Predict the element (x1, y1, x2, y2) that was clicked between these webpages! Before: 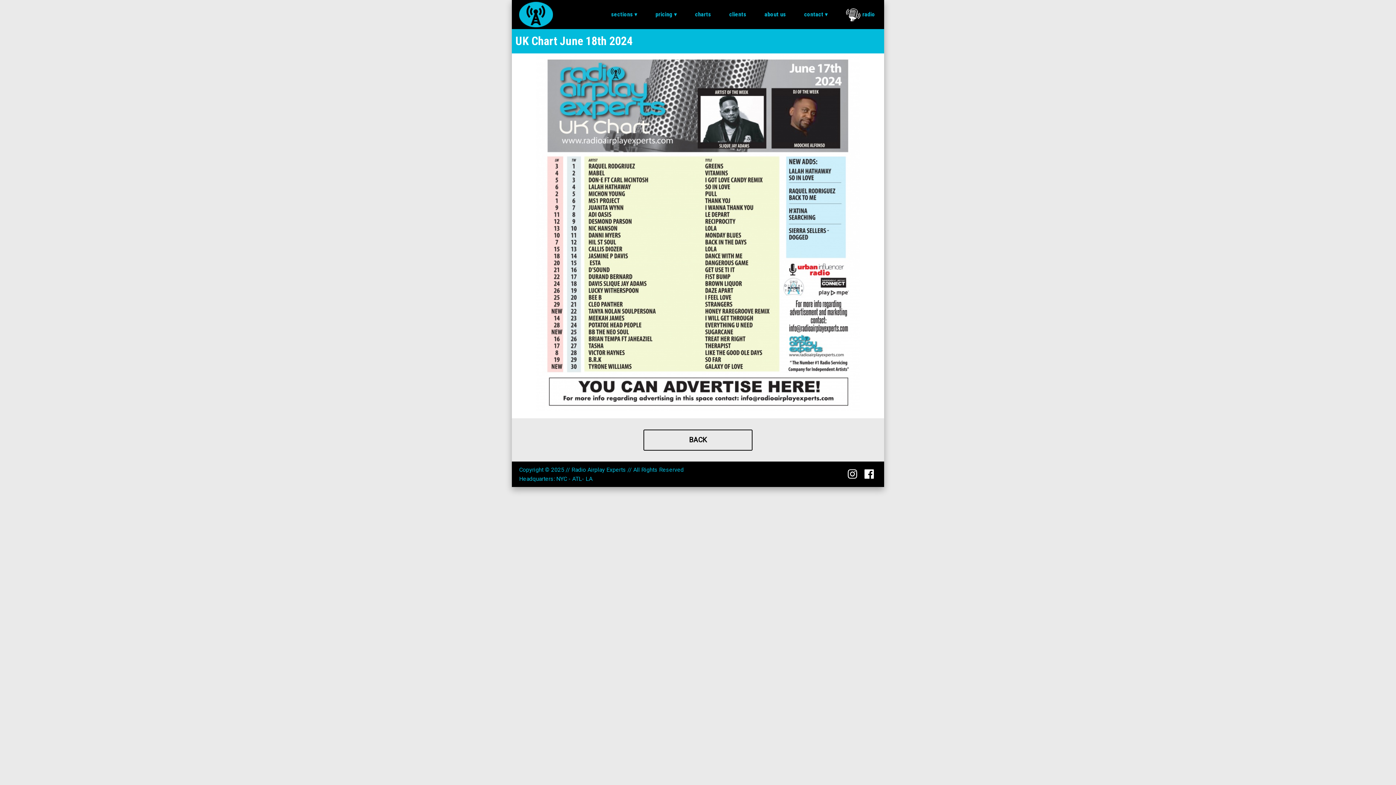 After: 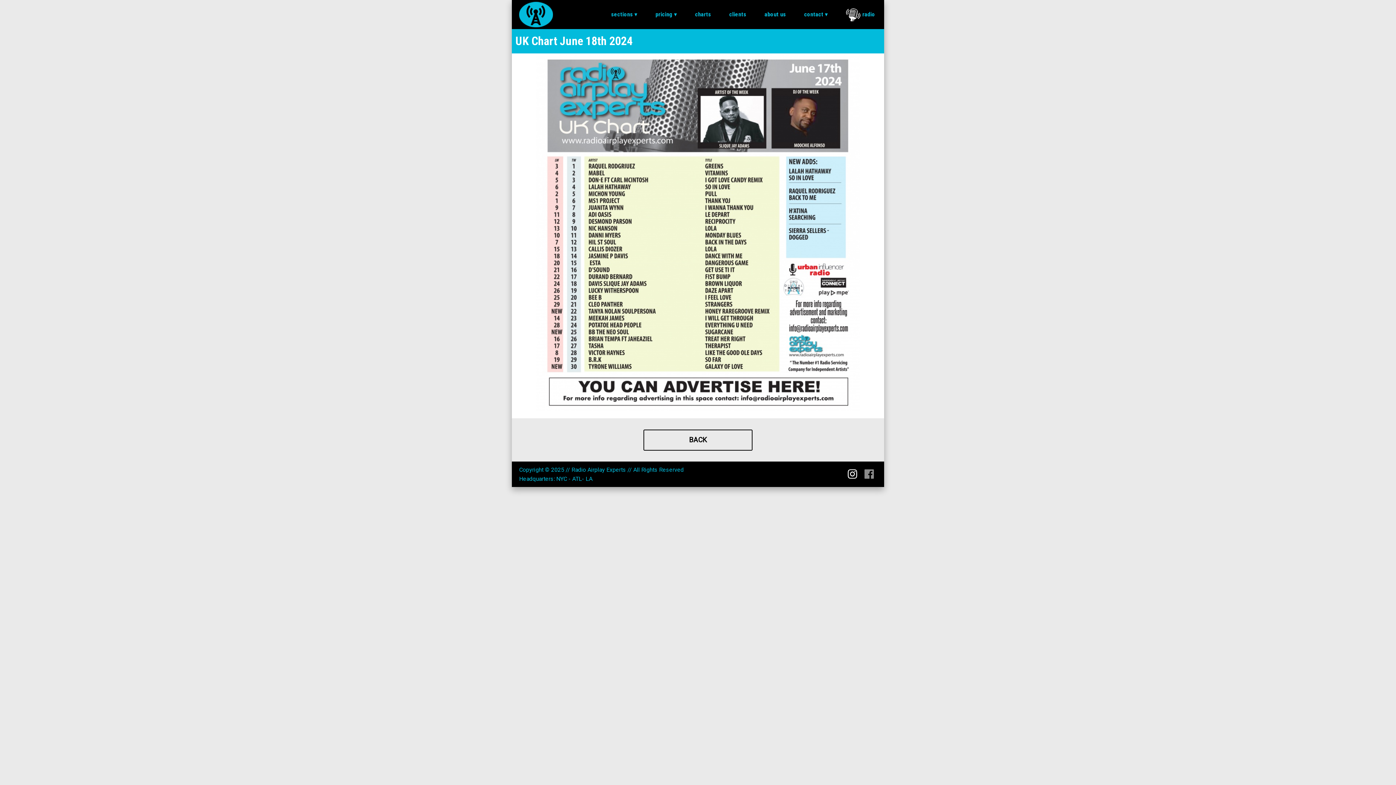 Action: bbox: (861, 465, 877, 483)